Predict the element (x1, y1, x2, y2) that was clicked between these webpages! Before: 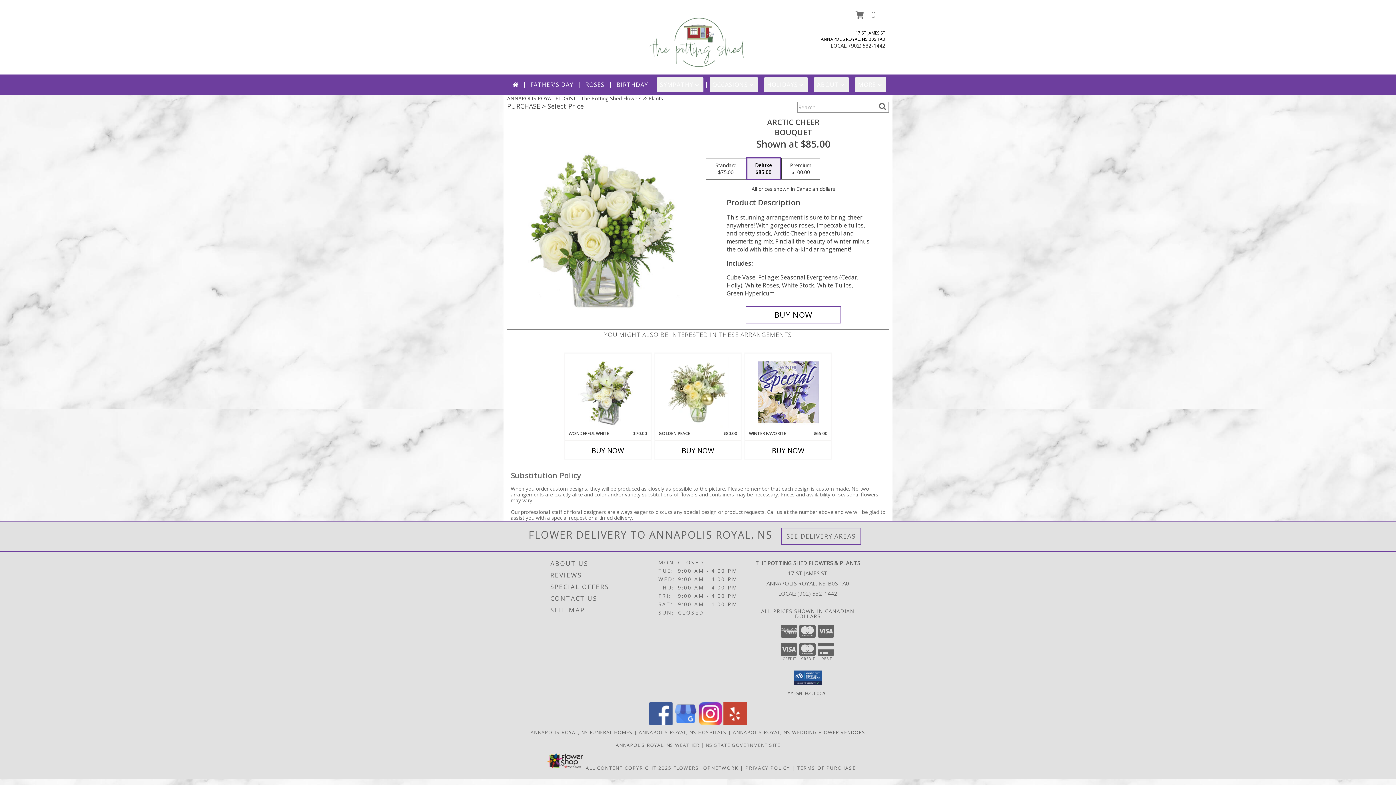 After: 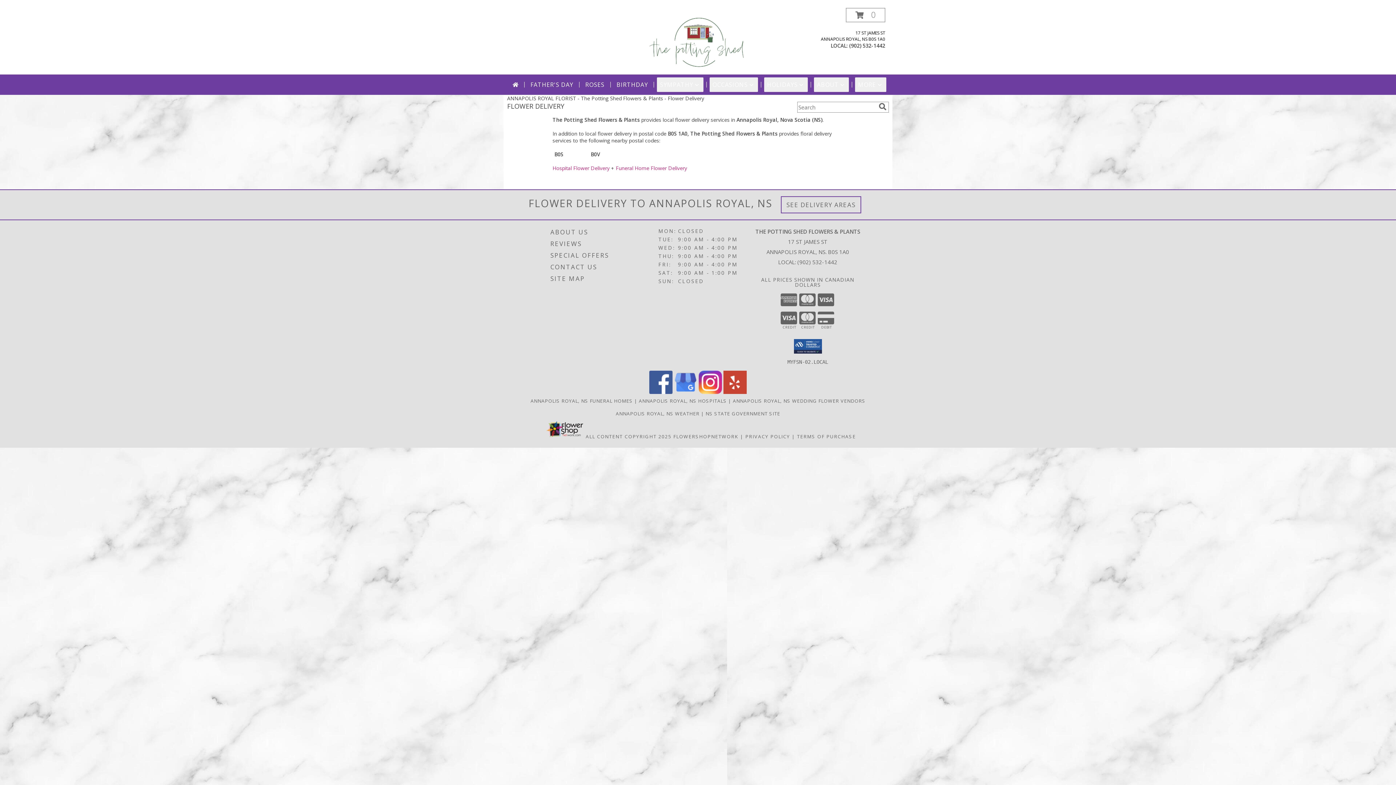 Action: label: See Where We Deliver bbox: (786, 532, 855, 540)